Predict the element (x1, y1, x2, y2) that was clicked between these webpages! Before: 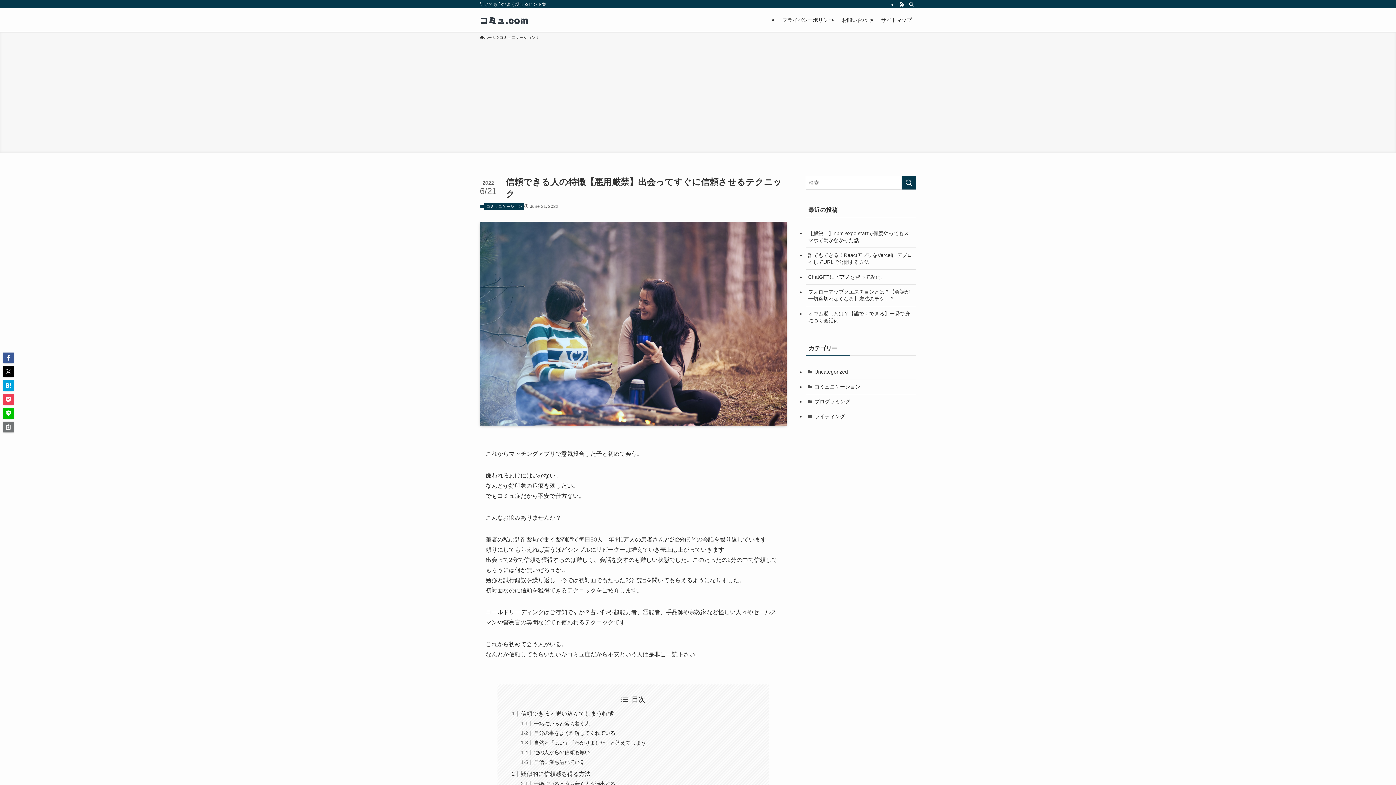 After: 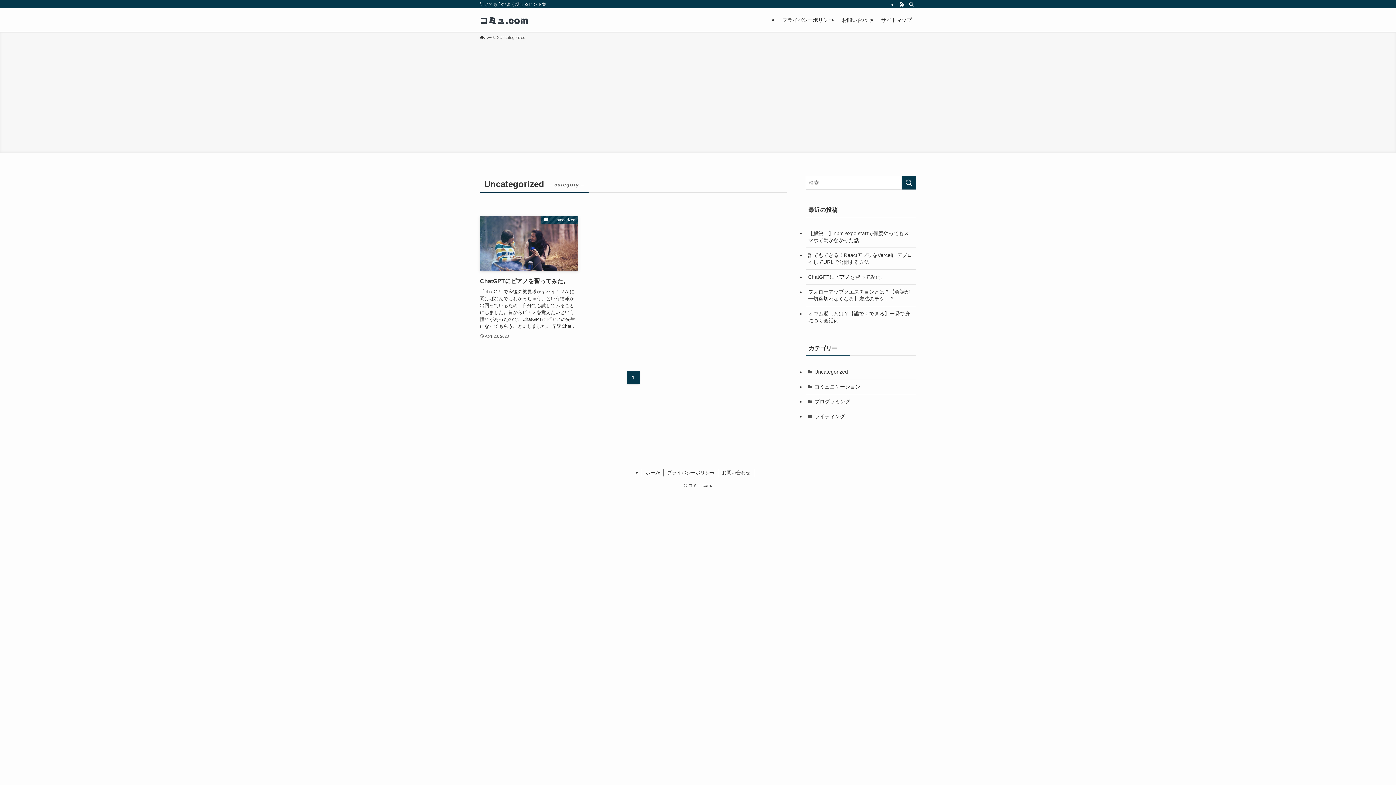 Action: bbox: (805, 364, 916, 379) label: Uncategorized